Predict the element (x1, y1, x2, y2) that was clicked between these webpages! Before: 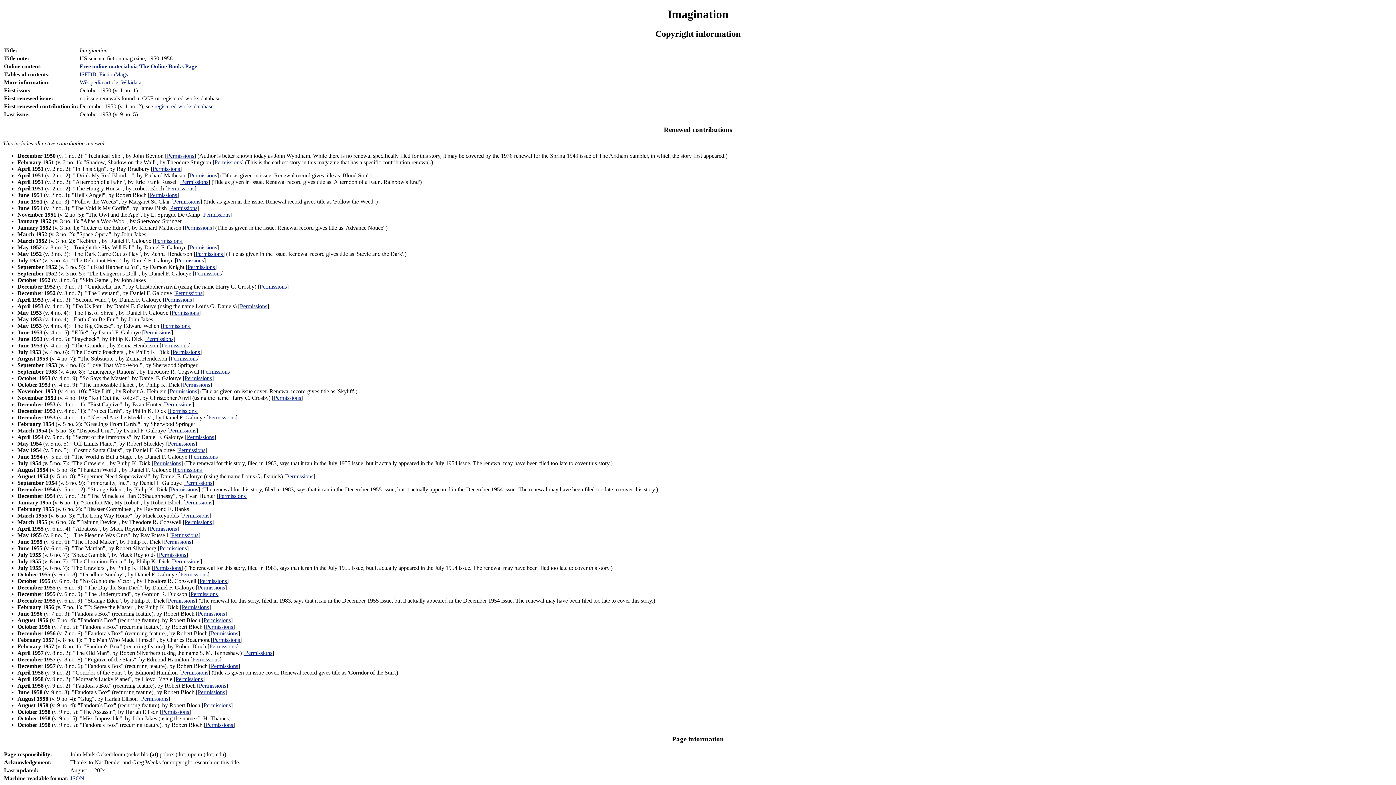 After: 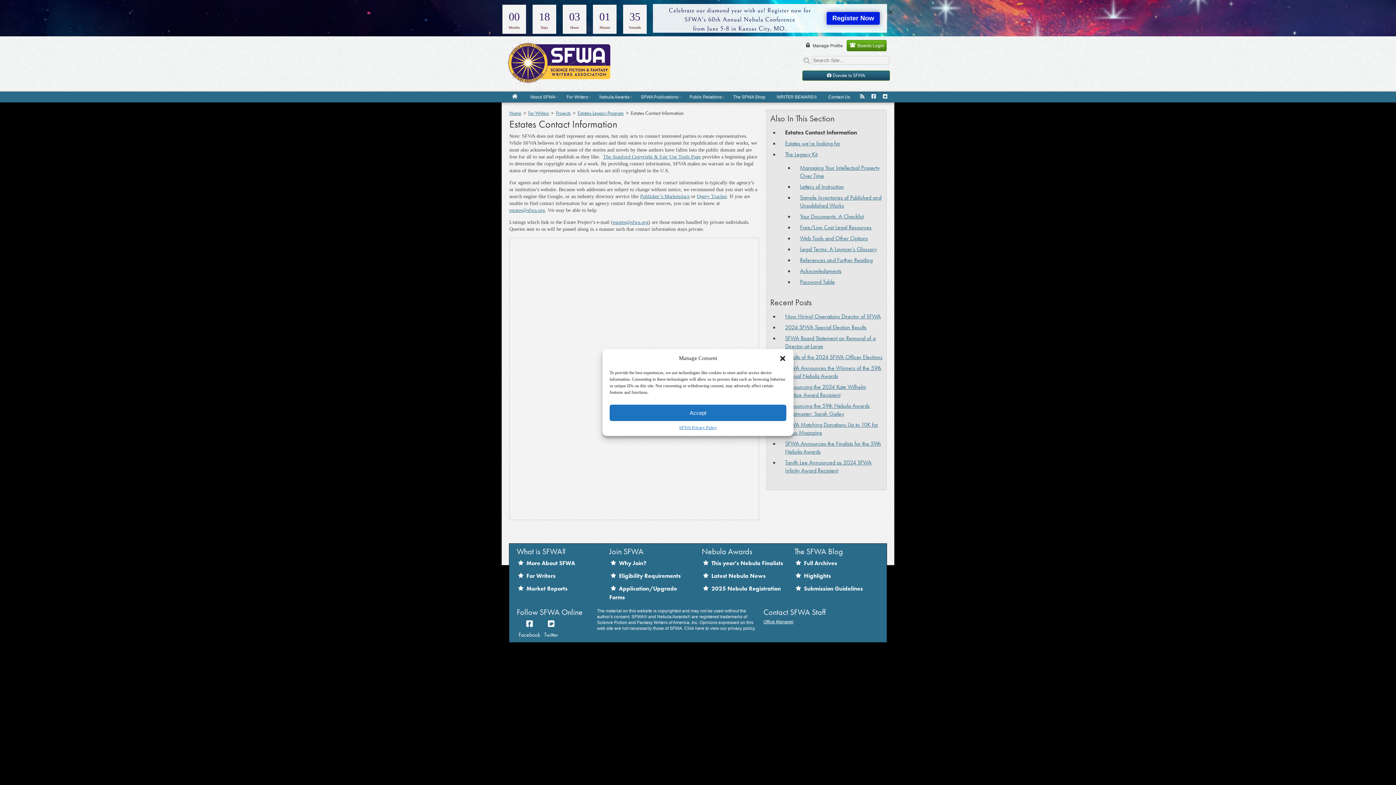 Action: label: Permissions bbox: (202, 368, 229, 374)